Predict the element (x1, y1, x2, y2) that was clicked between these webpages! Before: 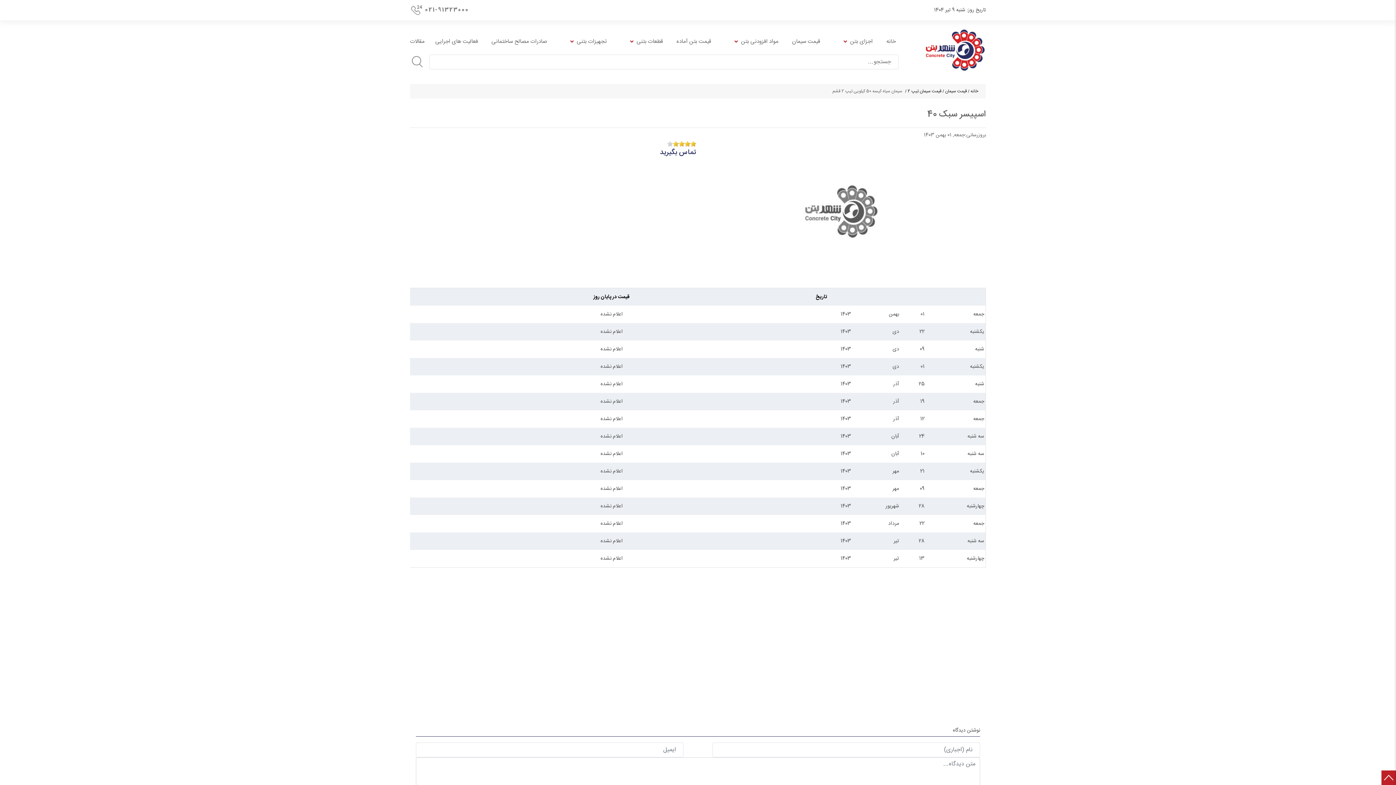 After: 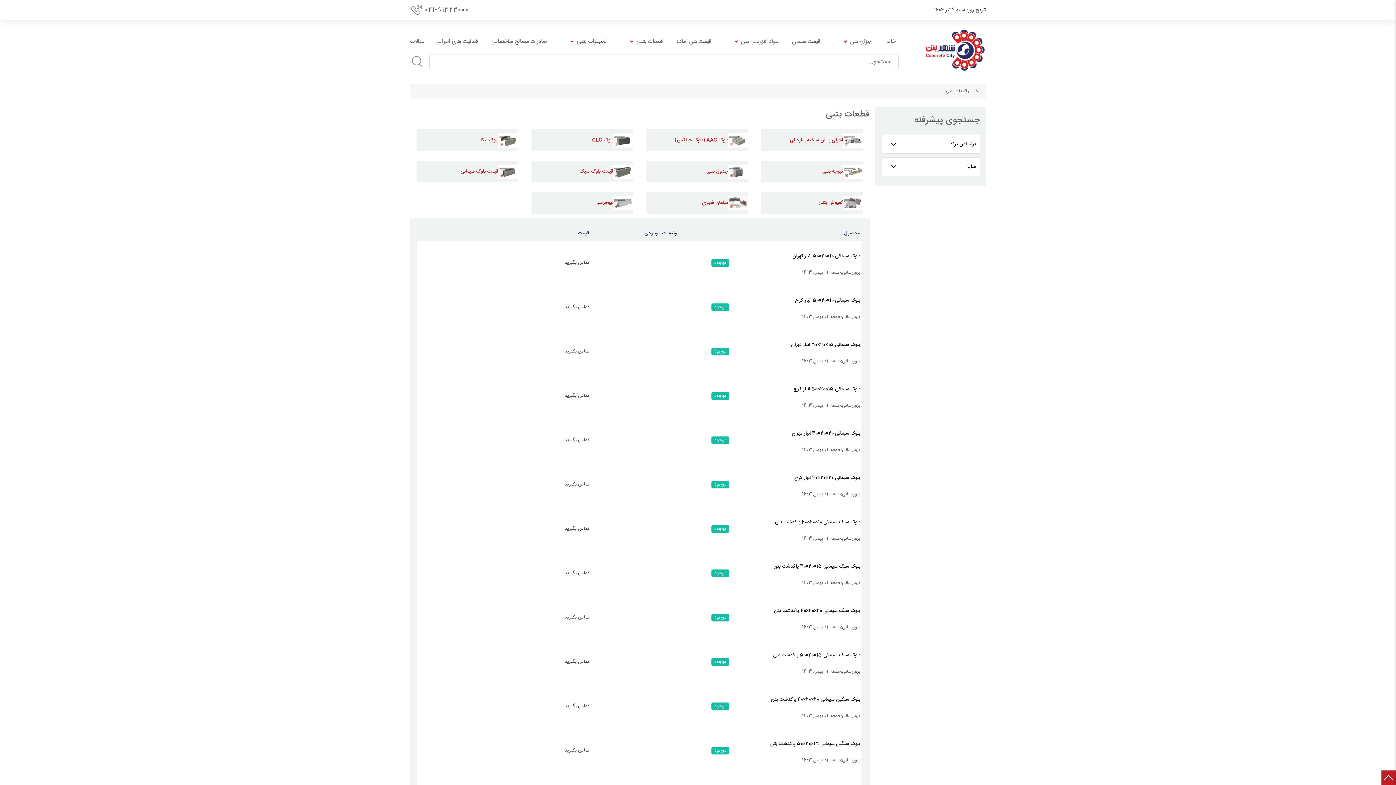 Action: label: قطعات بتنی  bbox: (620, 34, 663, 48)